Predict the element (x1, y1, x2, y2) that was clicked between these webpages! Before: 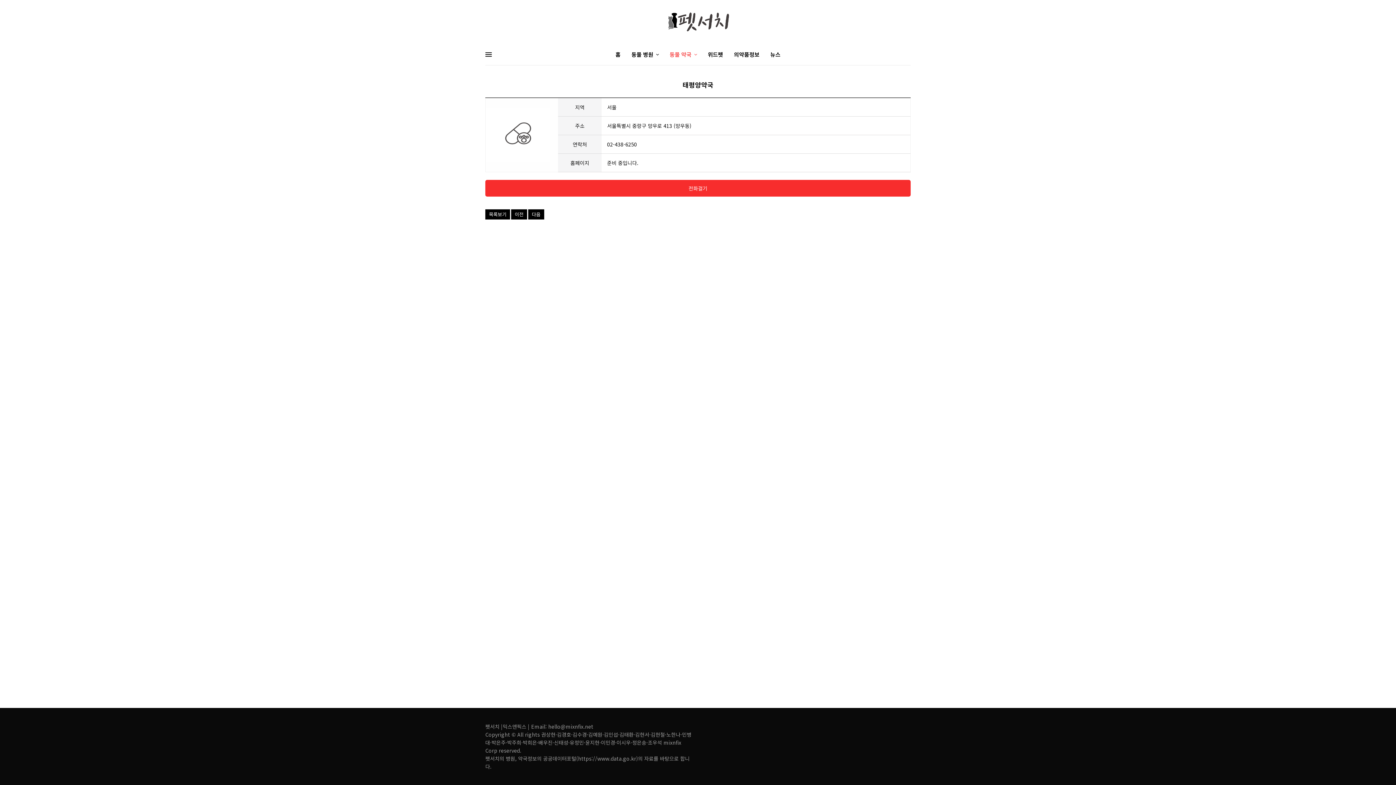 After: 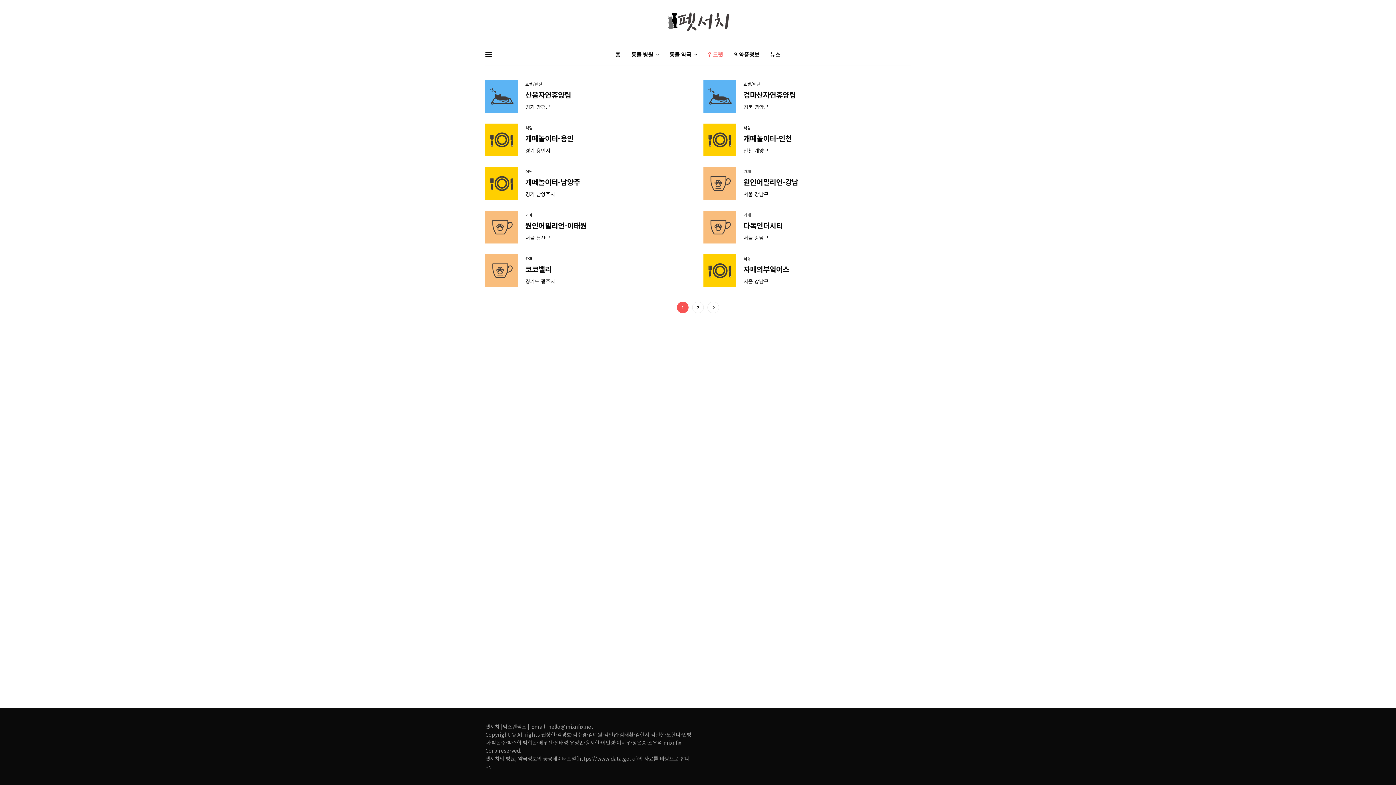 Action: label: 위드펫 bbox: (708, 43, 723, 65)